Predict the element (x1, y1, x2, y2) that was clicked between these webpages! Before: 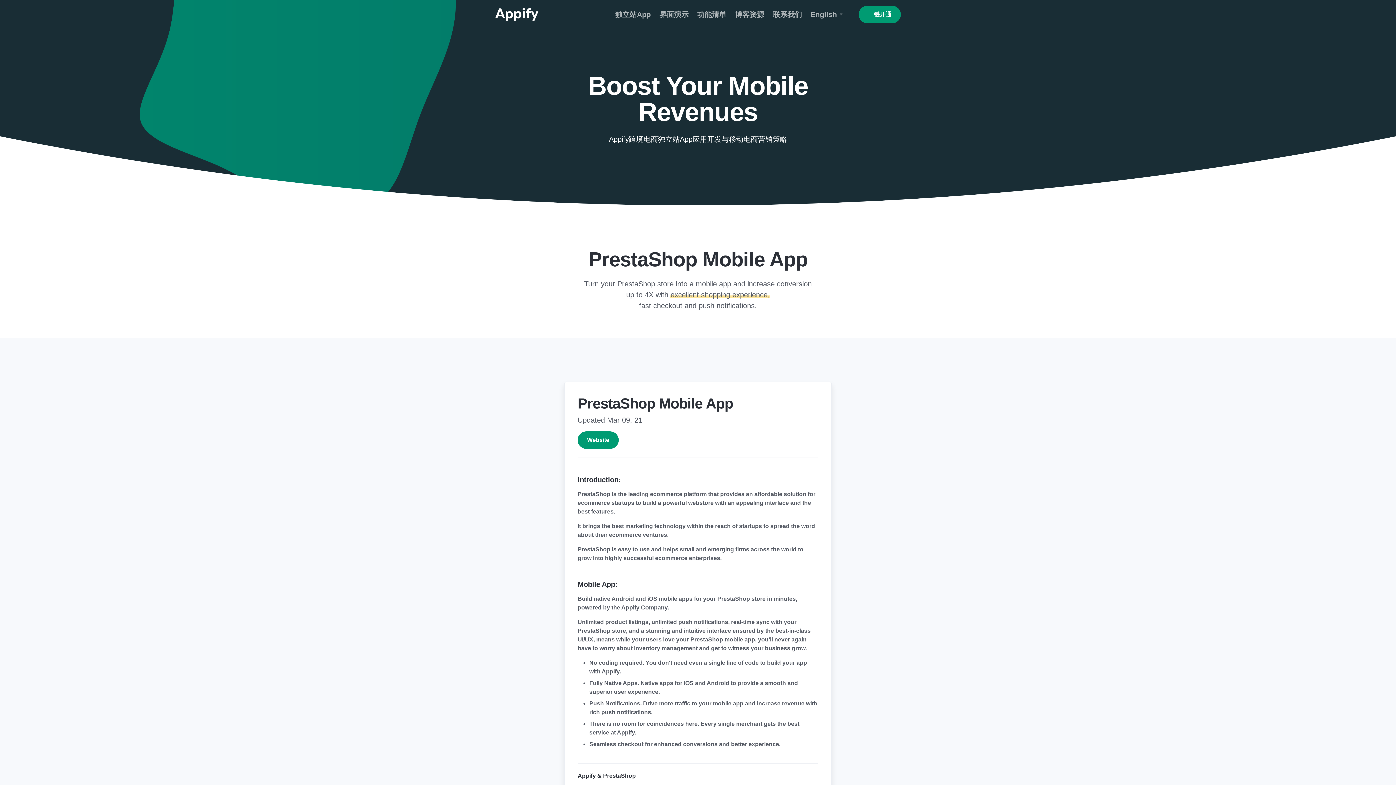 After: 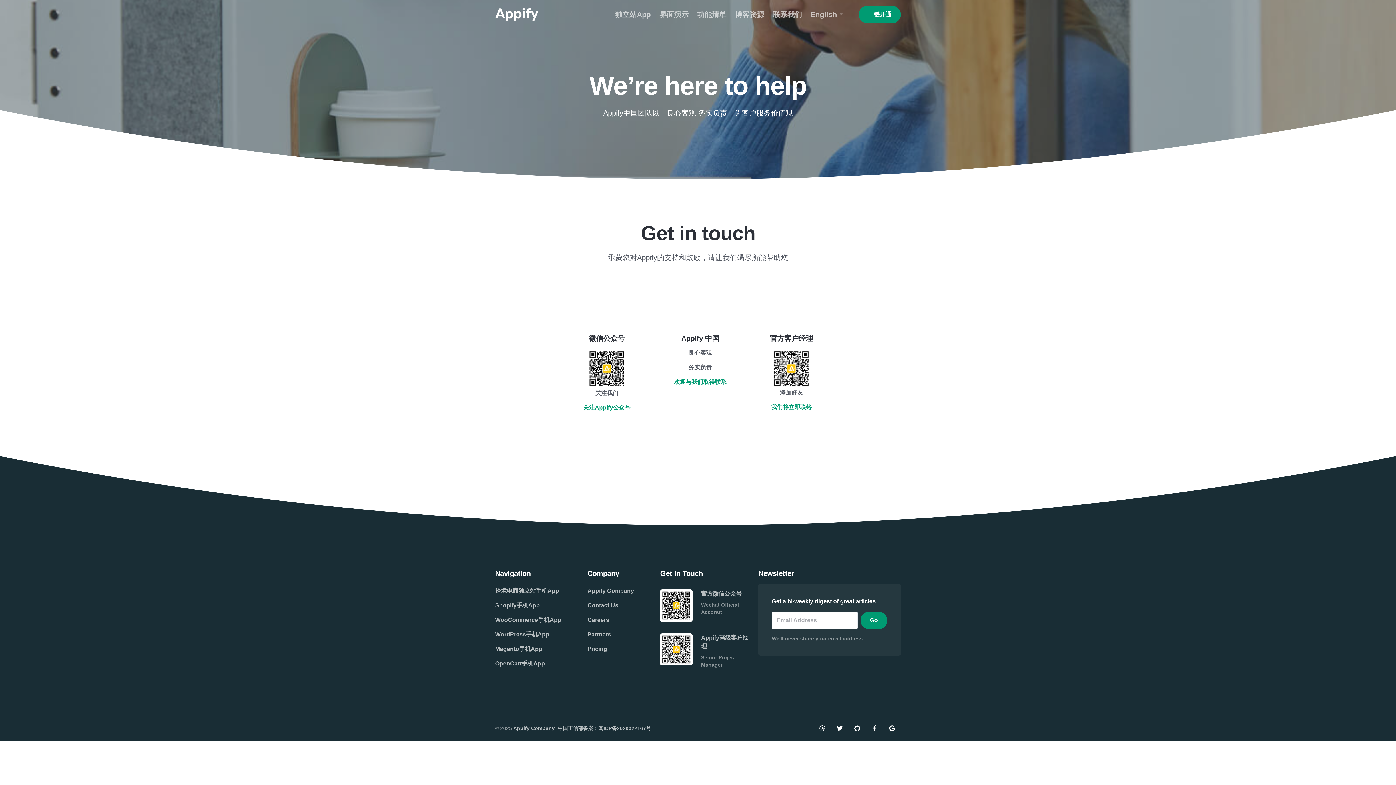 Action: bbox: (858, 5, 901, 23) label: 一键开通